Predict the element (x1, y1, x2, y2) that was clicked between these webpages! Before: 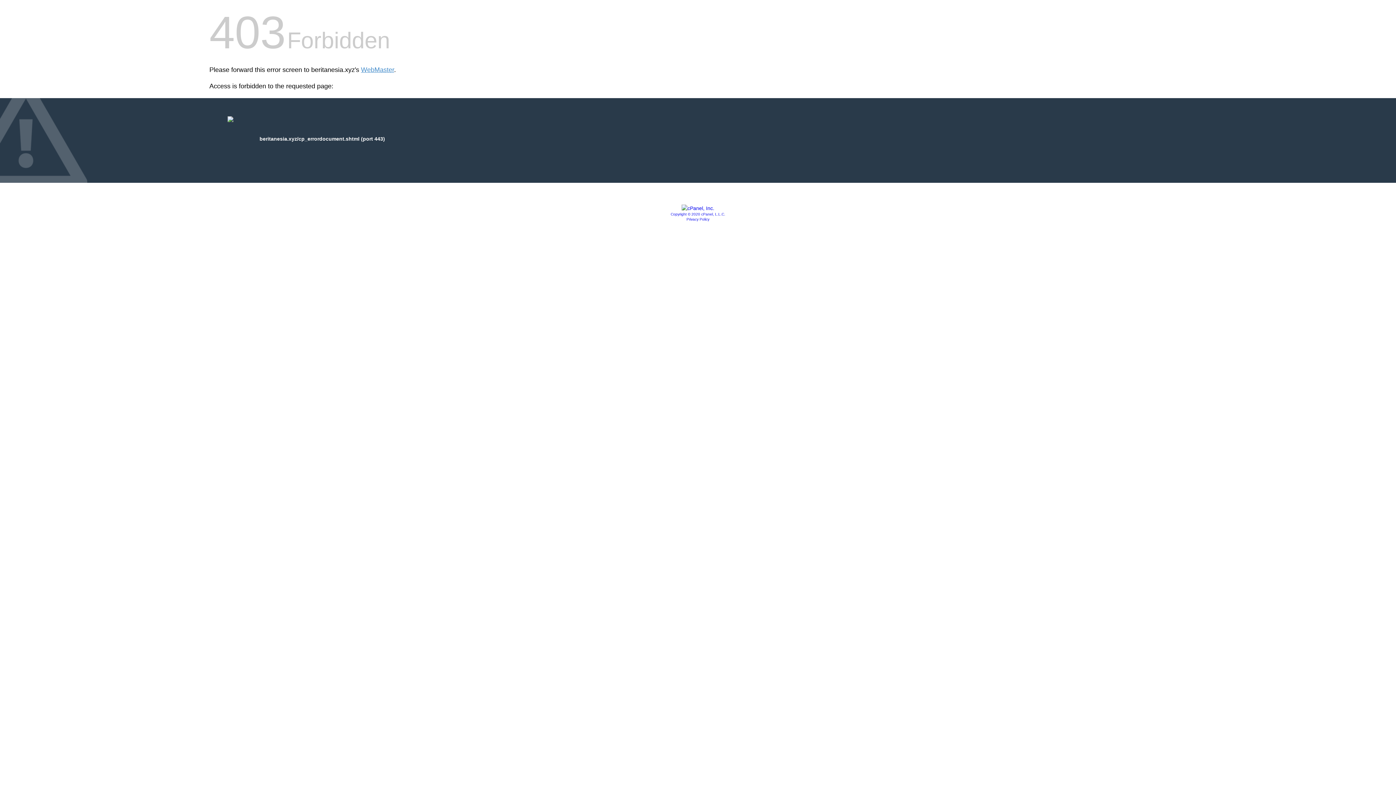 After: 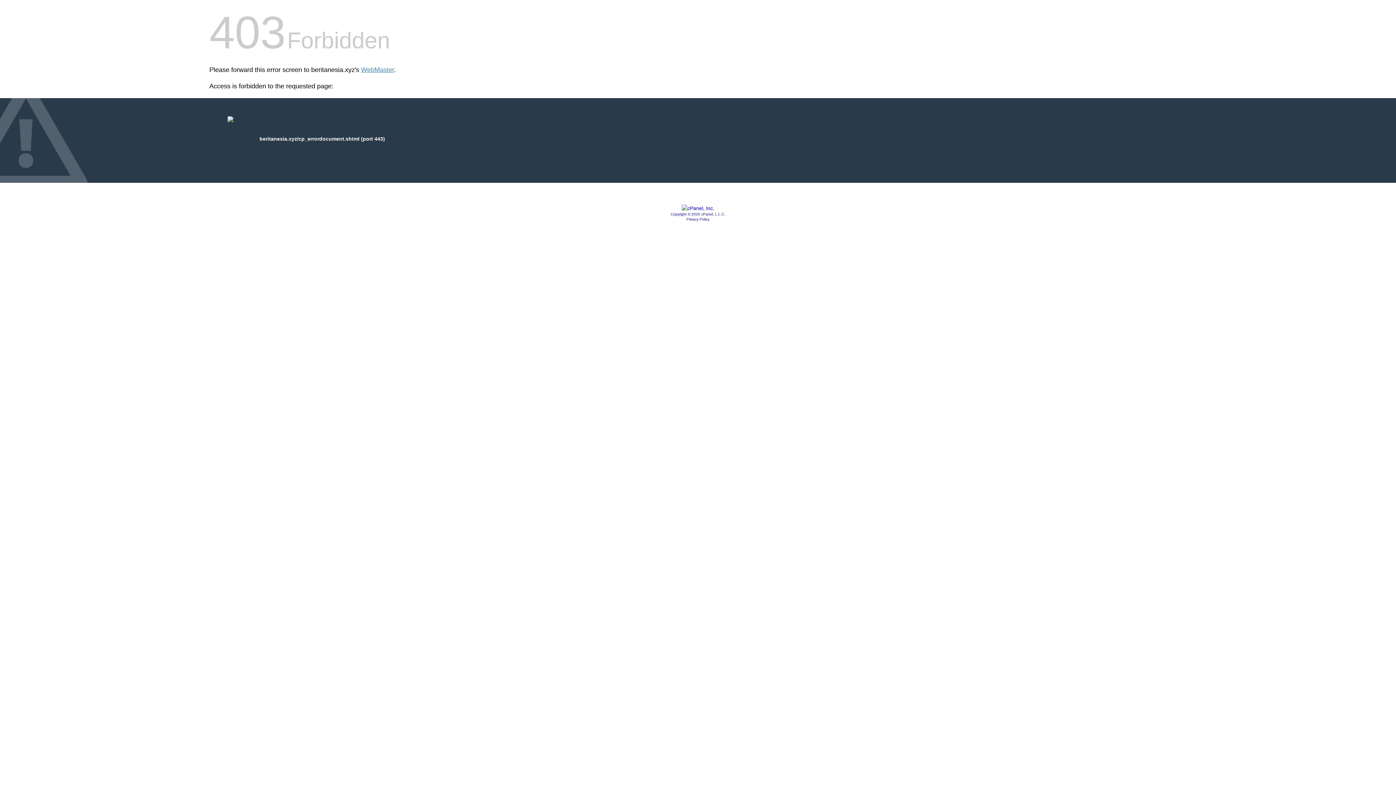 Action: label: Privacy Policy bbox: (686, 217, 709, 221)